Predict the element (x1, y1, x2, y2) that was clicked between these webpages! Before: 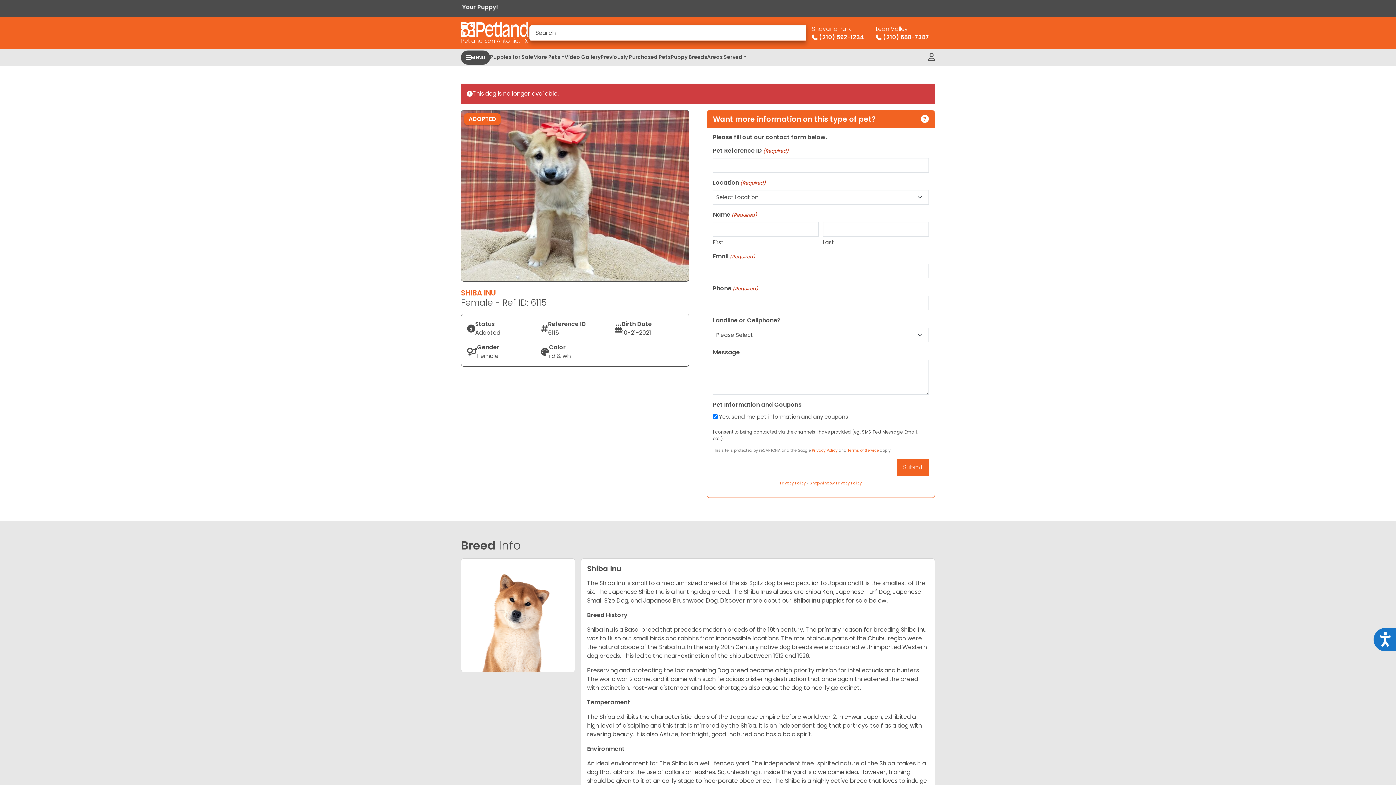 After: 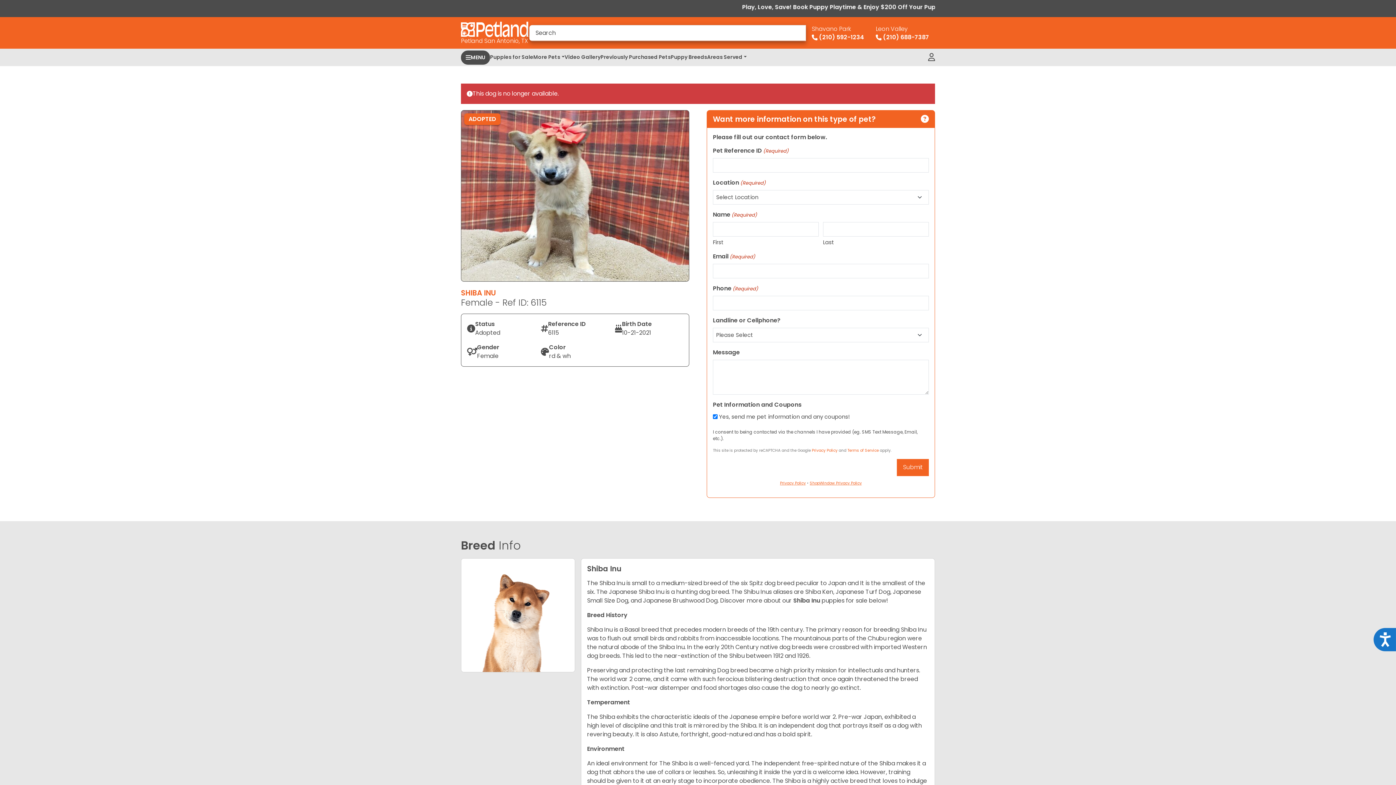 Action: label: Shavano Park
 (210) 592-1234 bbox: (806, 20, 870, 44)